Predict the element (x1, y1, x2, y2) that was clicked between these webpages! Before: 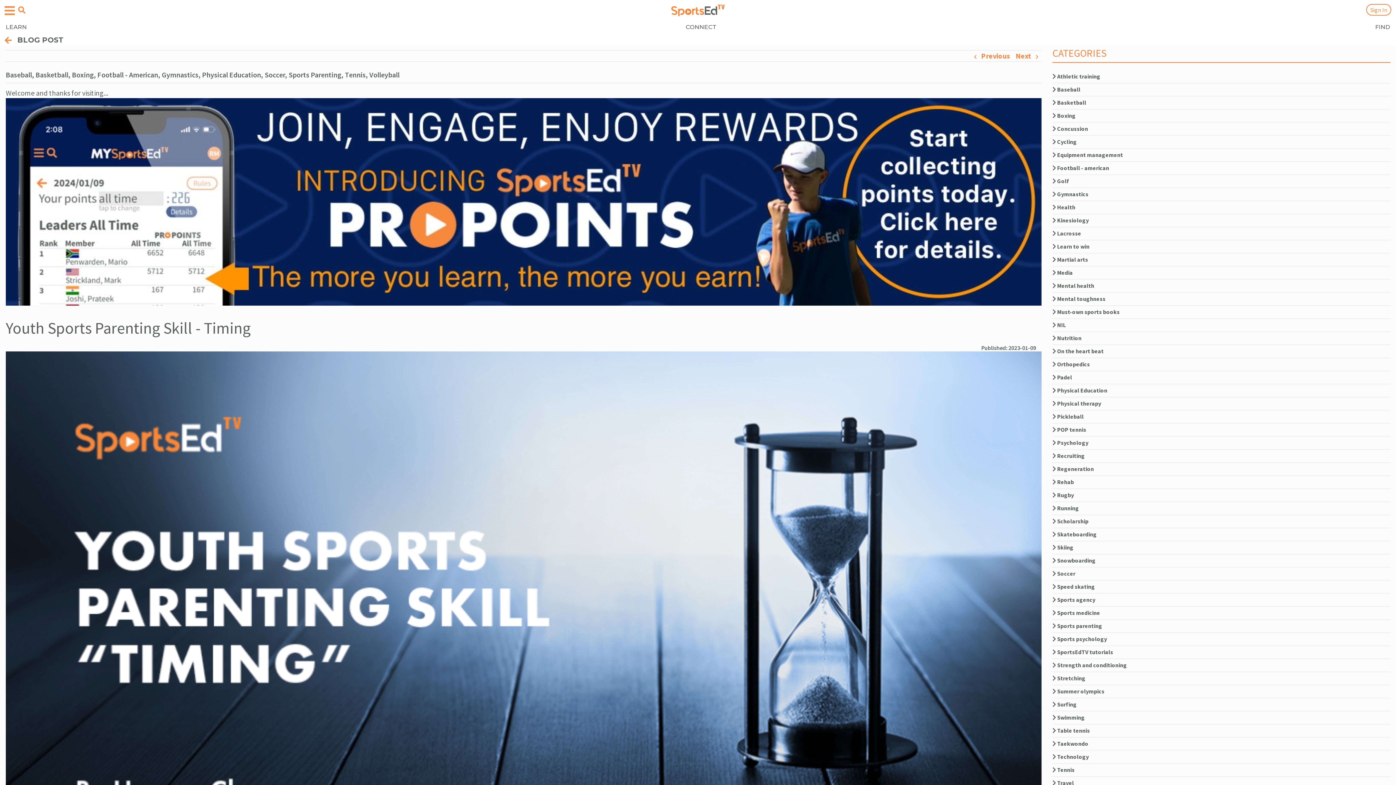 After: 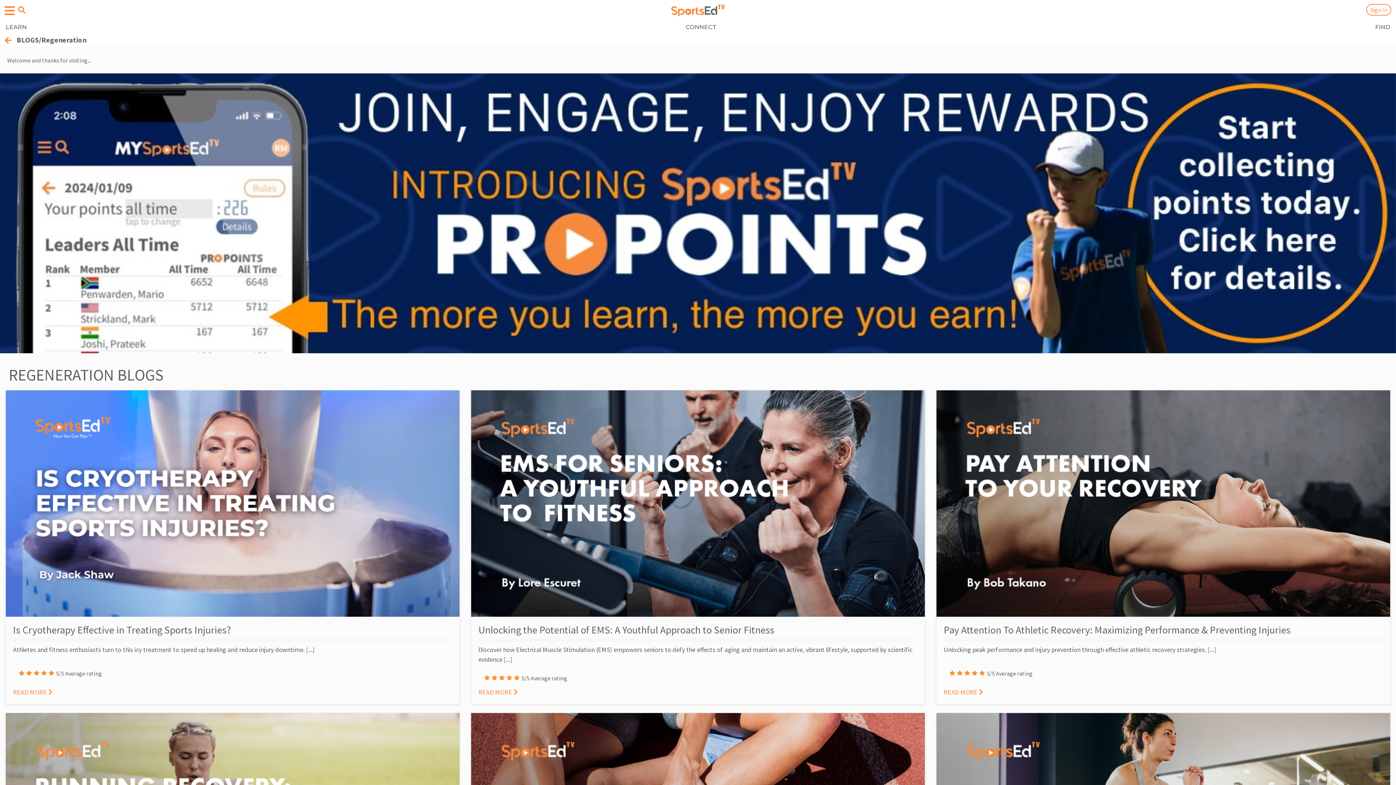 Action: bbox: (1052, 465, 1094, 472) label:  Regeneration